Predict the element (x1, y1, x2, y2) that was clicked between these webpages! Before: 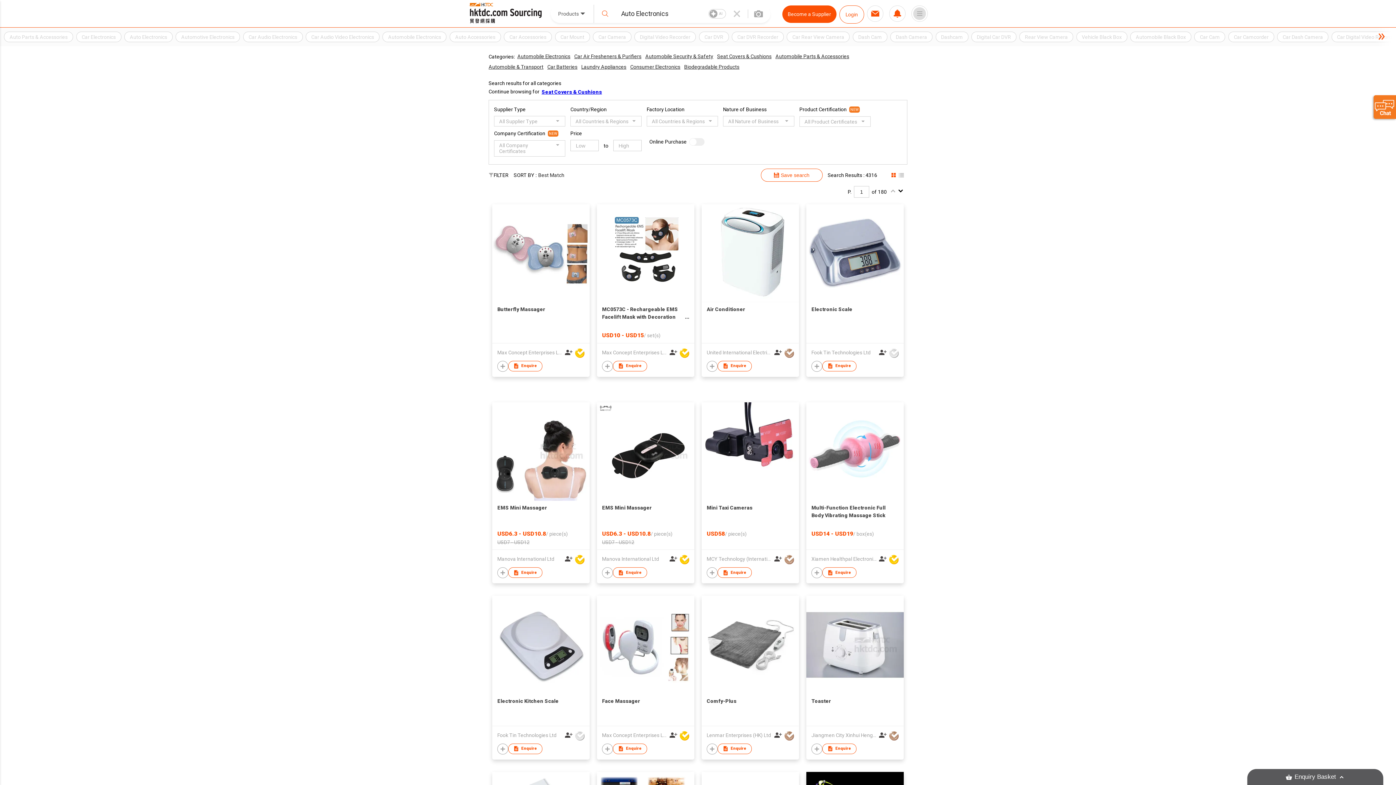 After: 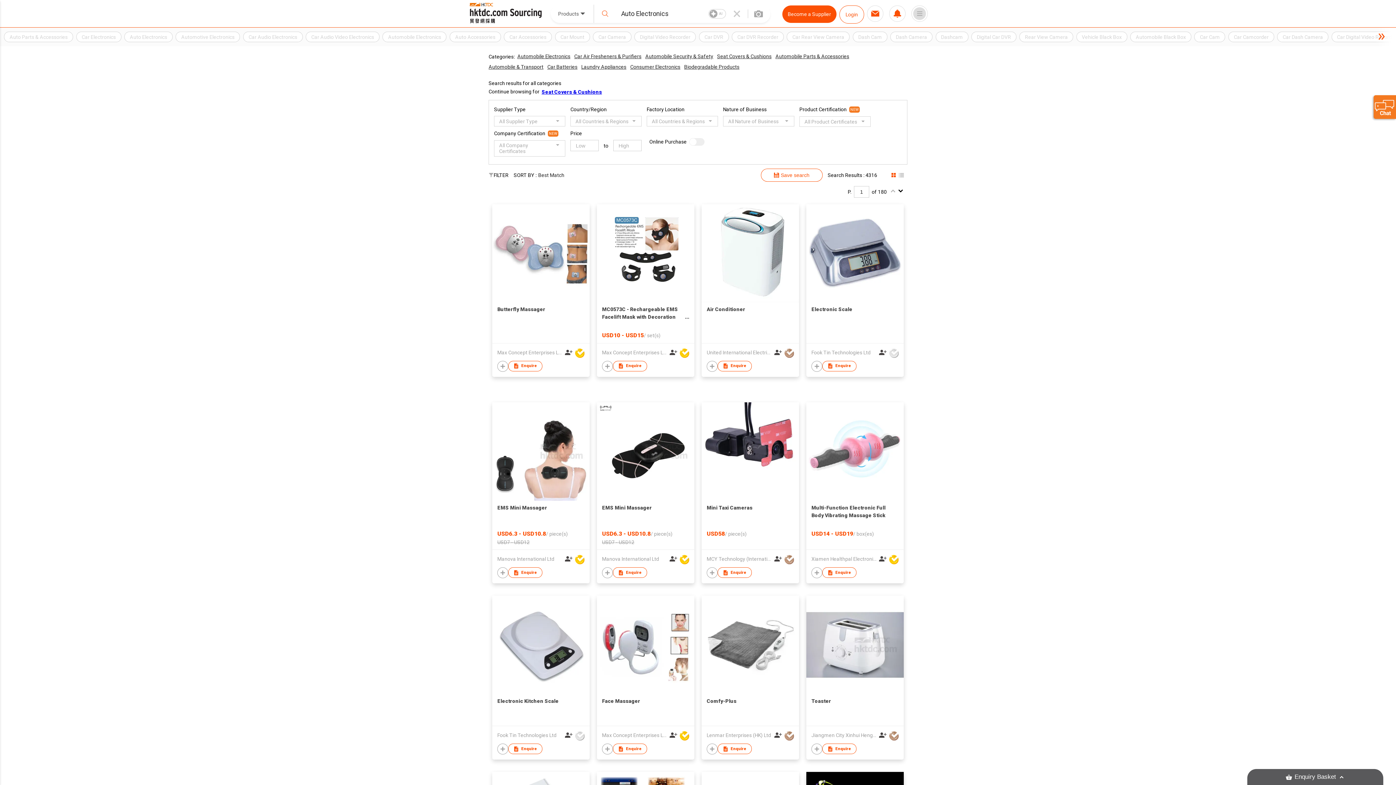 Action: bbox: (602, 555, 667, 563) label: Manova International Ltd